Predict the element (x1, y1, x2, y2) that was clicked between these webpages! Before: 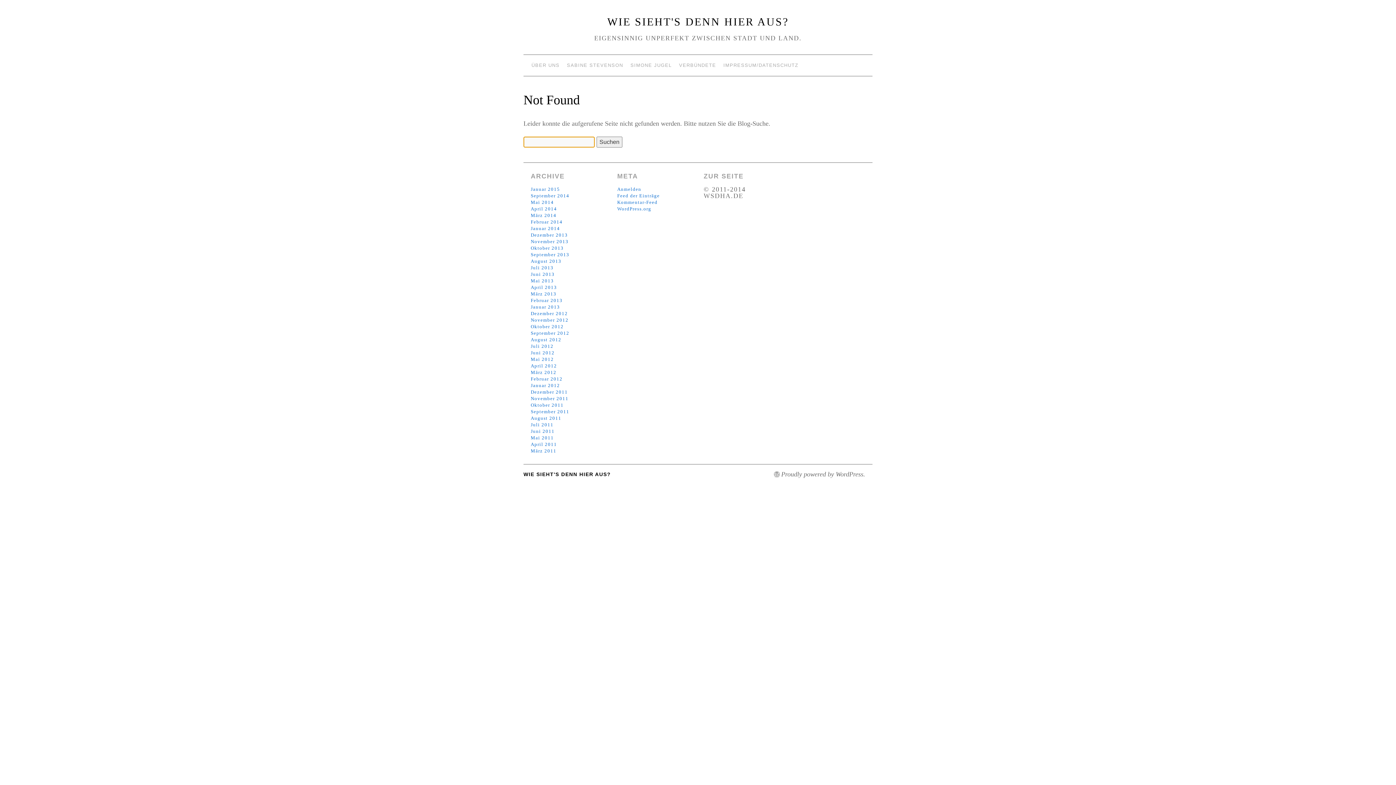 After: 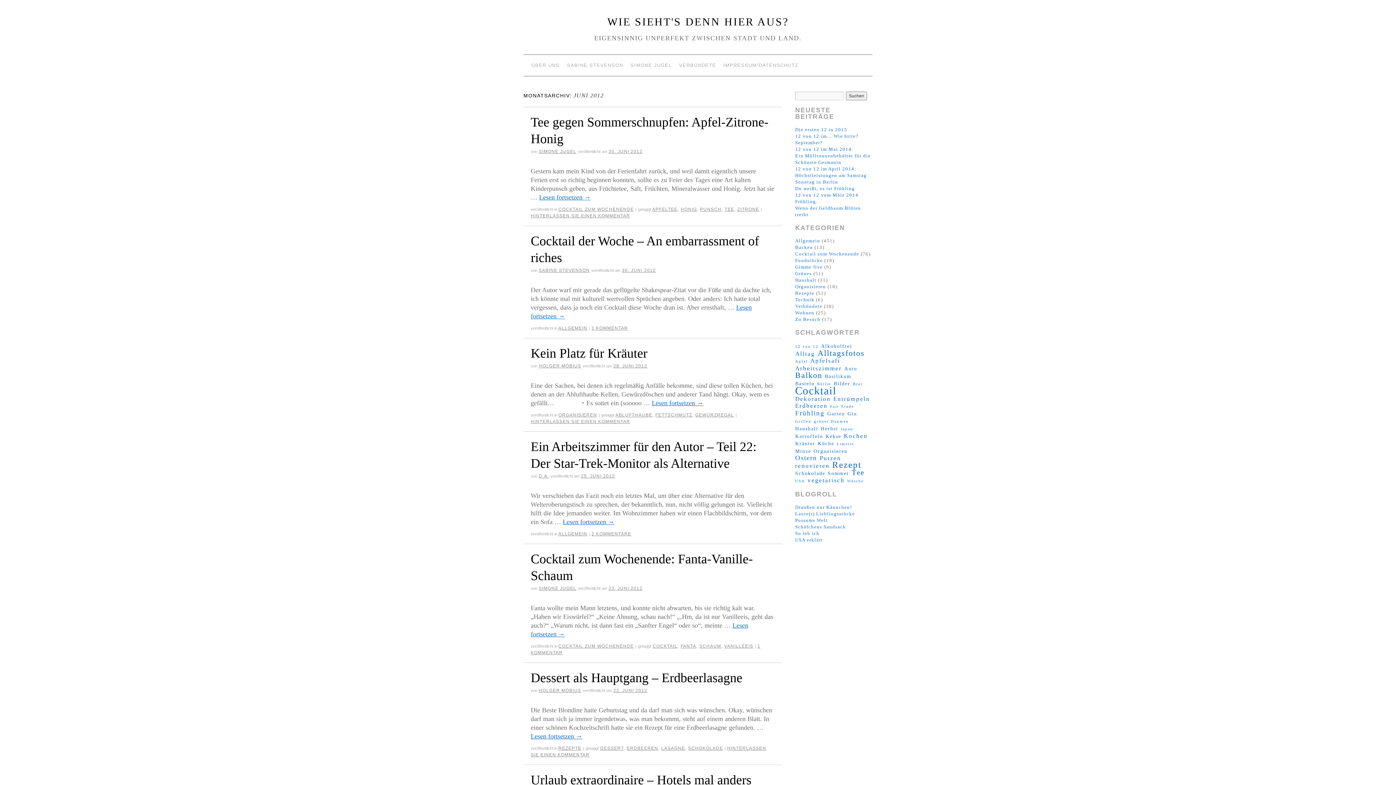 Action: label: Juni 2012 bbox: (530, 350, 554, 355)